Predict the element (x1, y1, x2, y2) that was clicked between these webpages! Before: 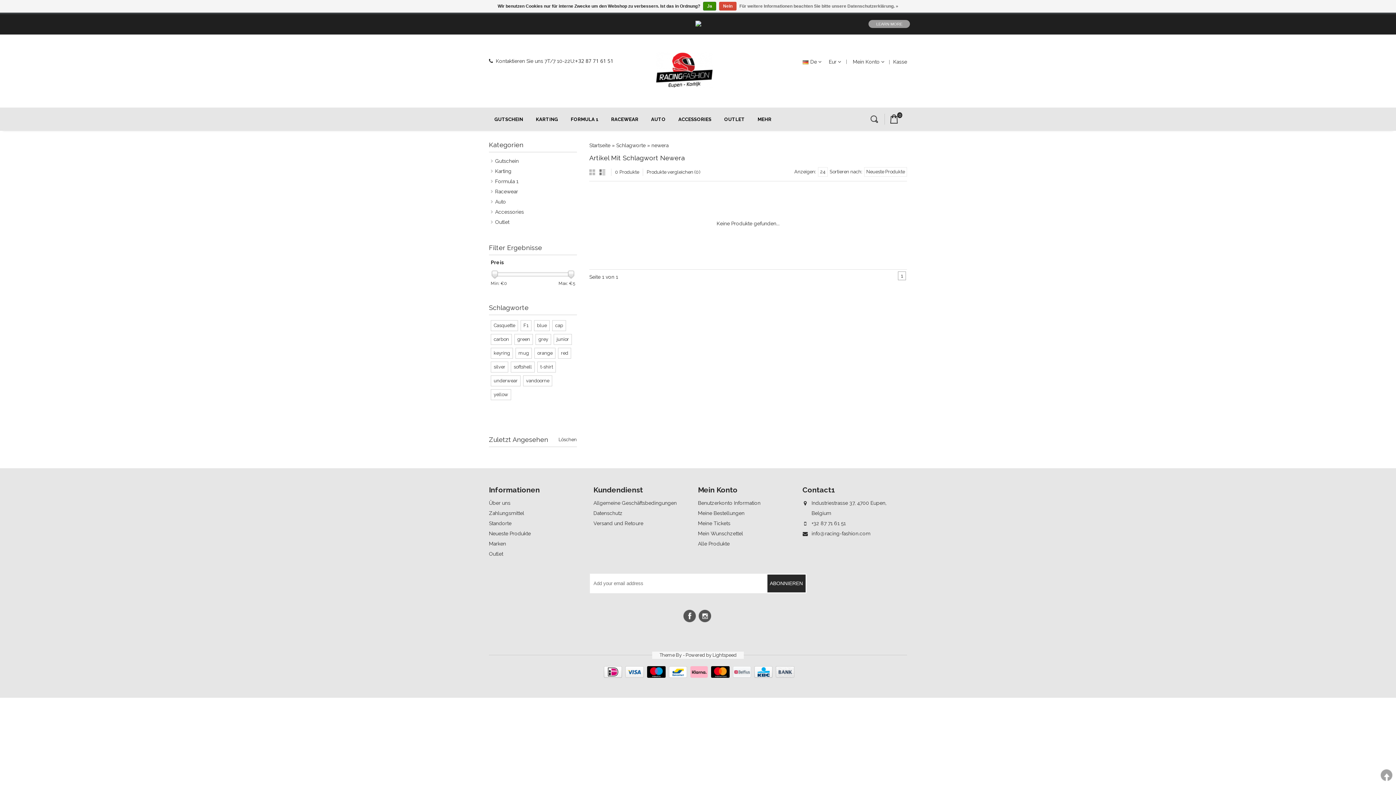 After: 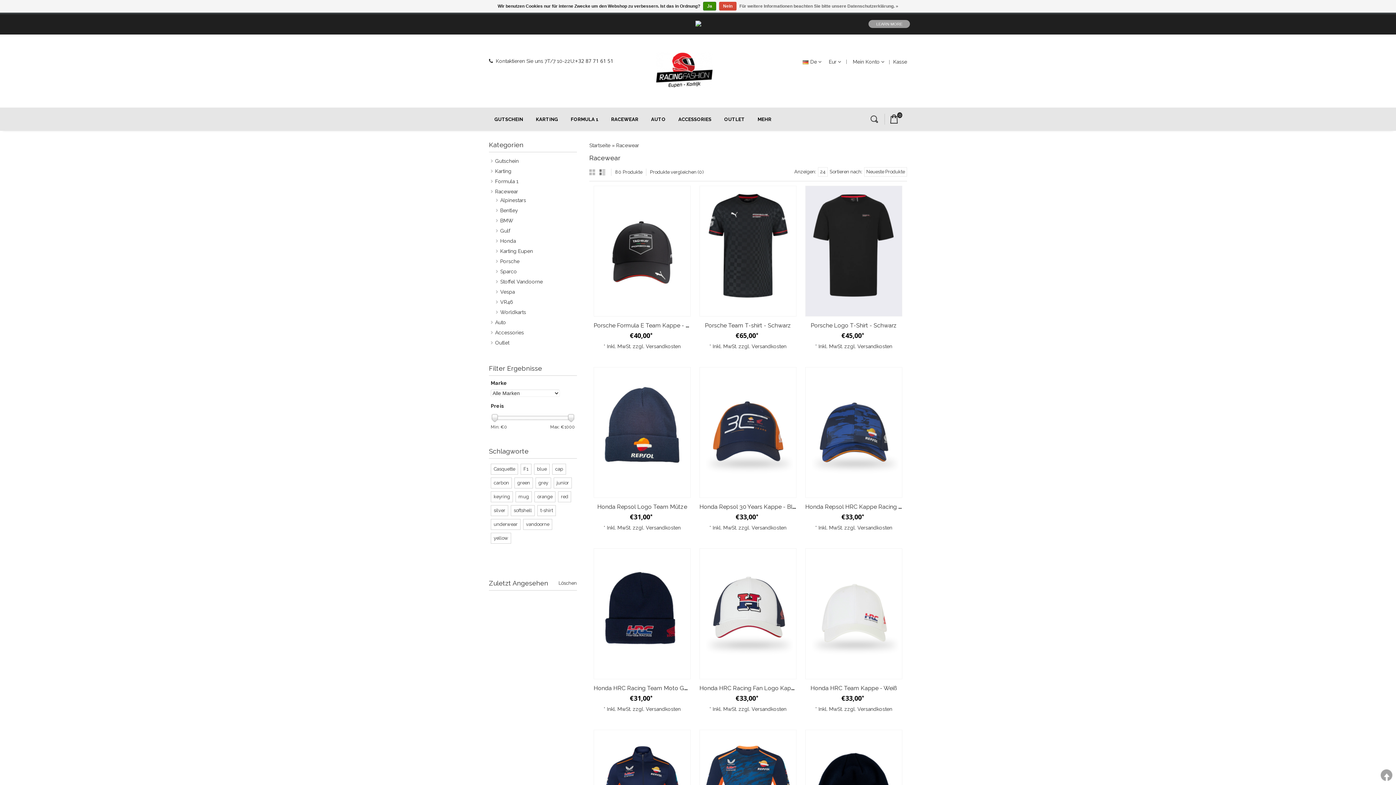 Action: label: Racewear bbox: (490, 188, 575, 195)